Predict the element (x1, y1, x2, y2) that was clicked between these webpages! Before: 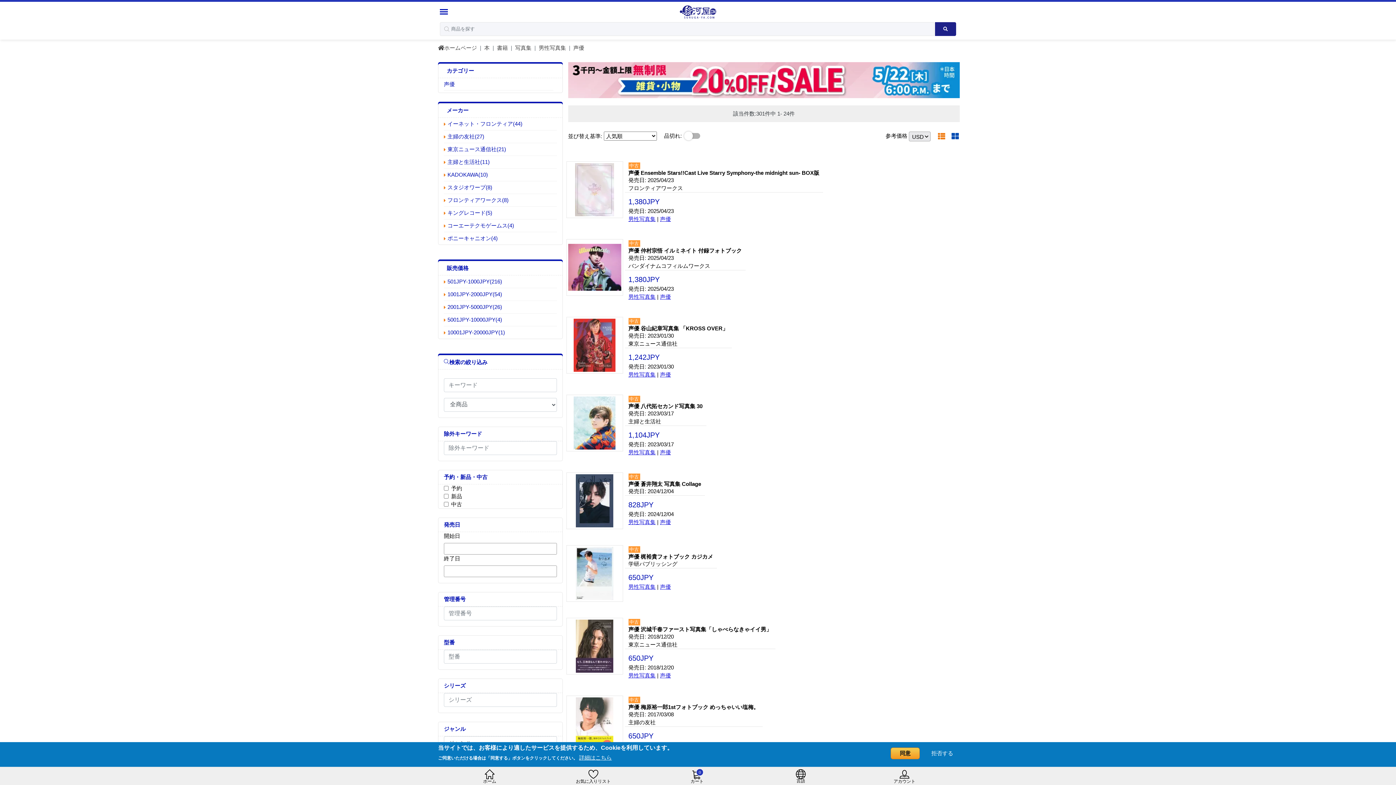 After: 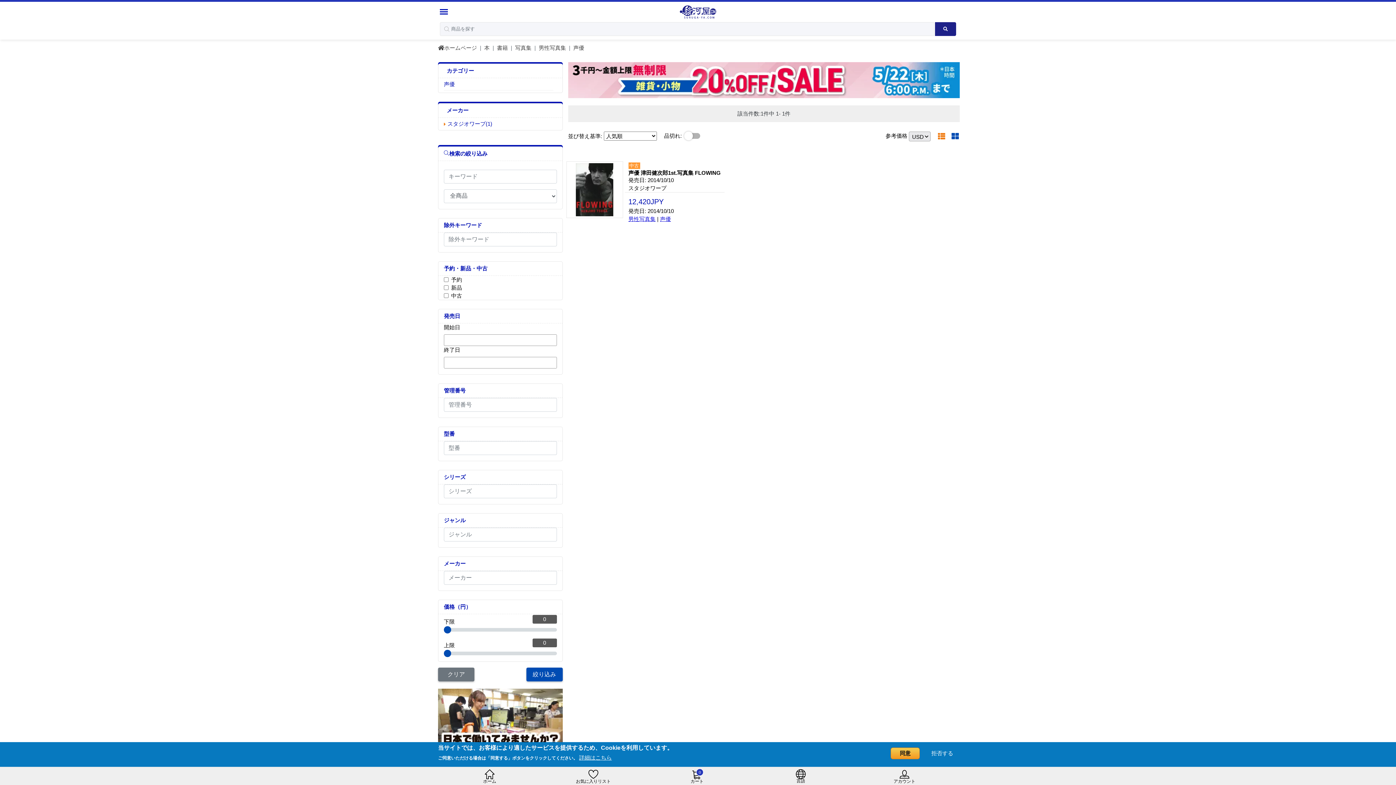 Action: label: 10001JPY-20000JPY(1) bbox: (447, 328, 553, 336)